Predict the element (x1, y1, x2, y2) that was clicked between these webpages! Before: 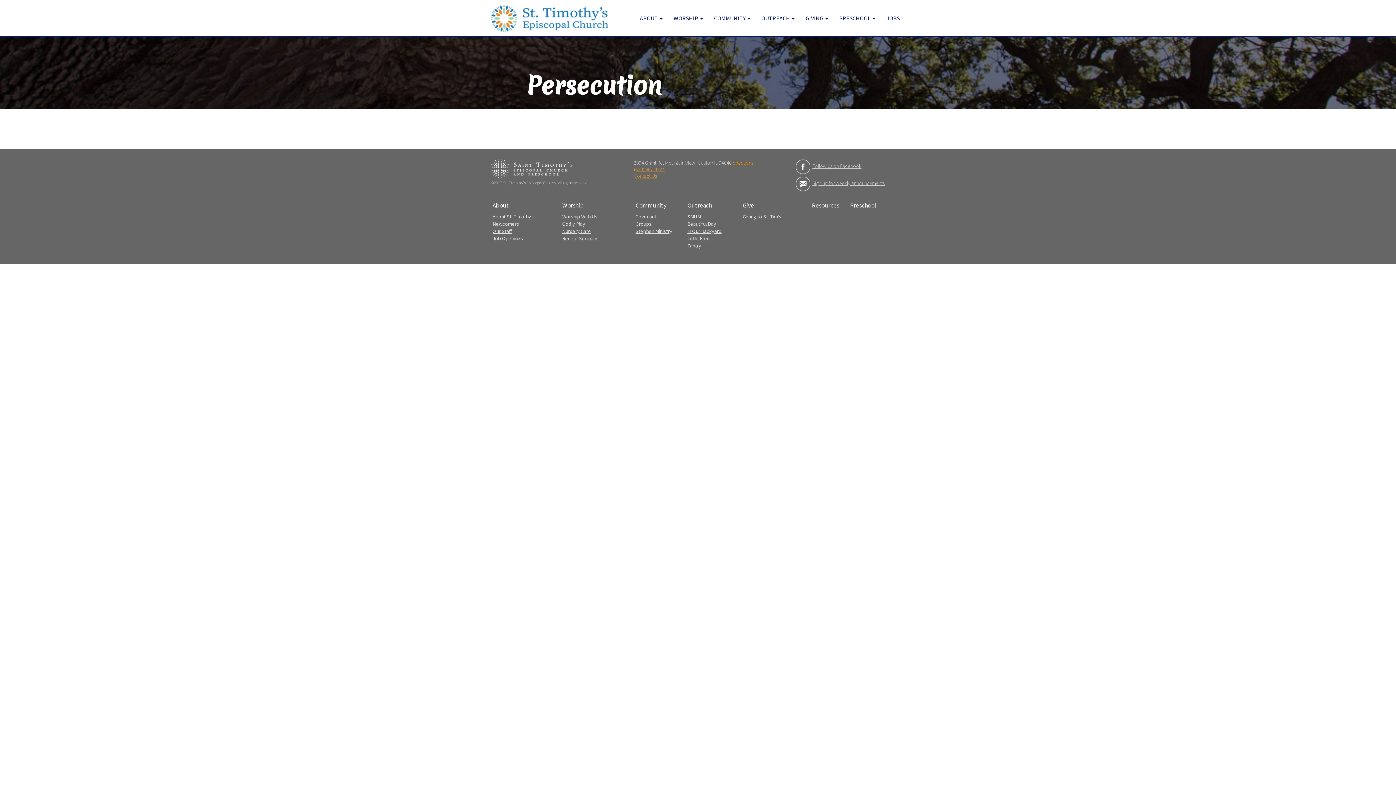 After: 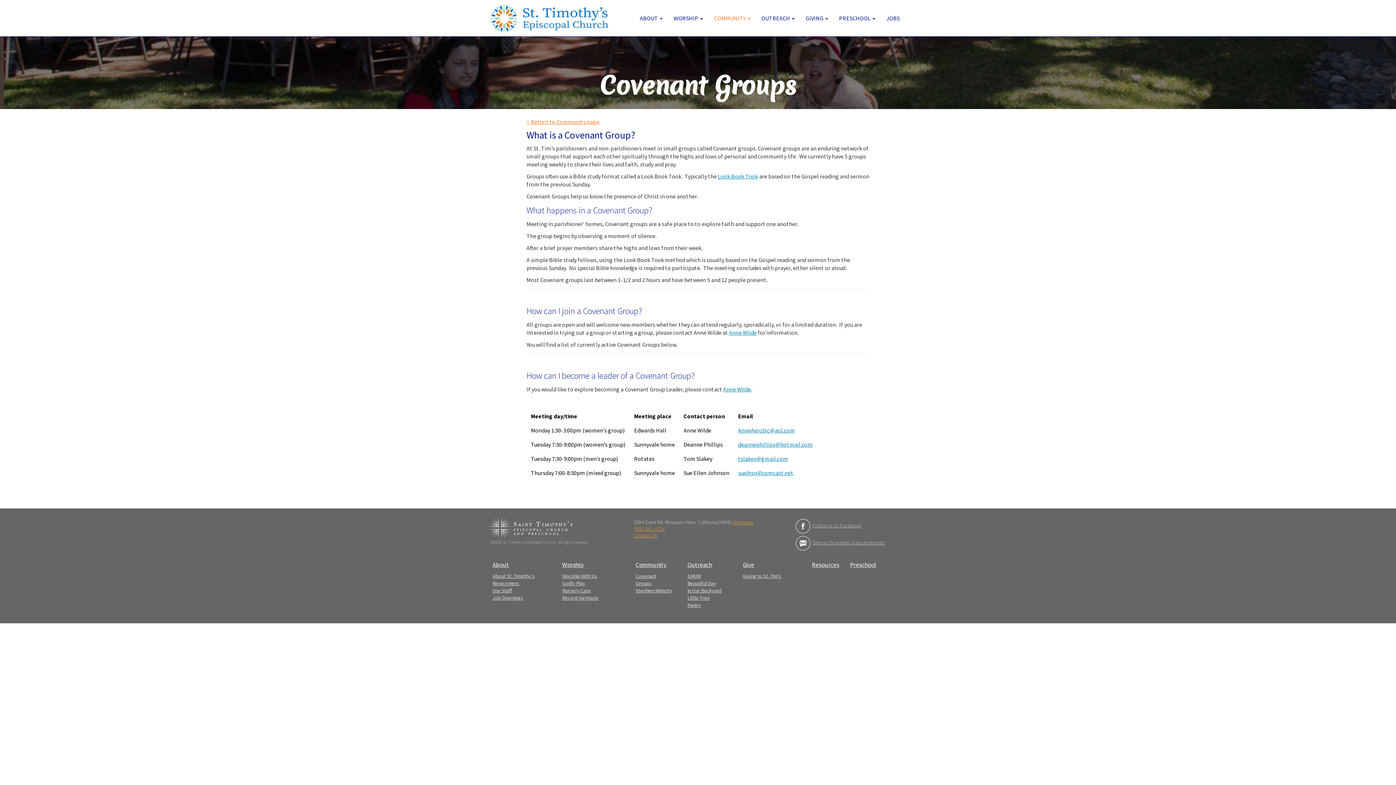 Action: bbox: (635, 213, 656, 227) label: Covenant Groups